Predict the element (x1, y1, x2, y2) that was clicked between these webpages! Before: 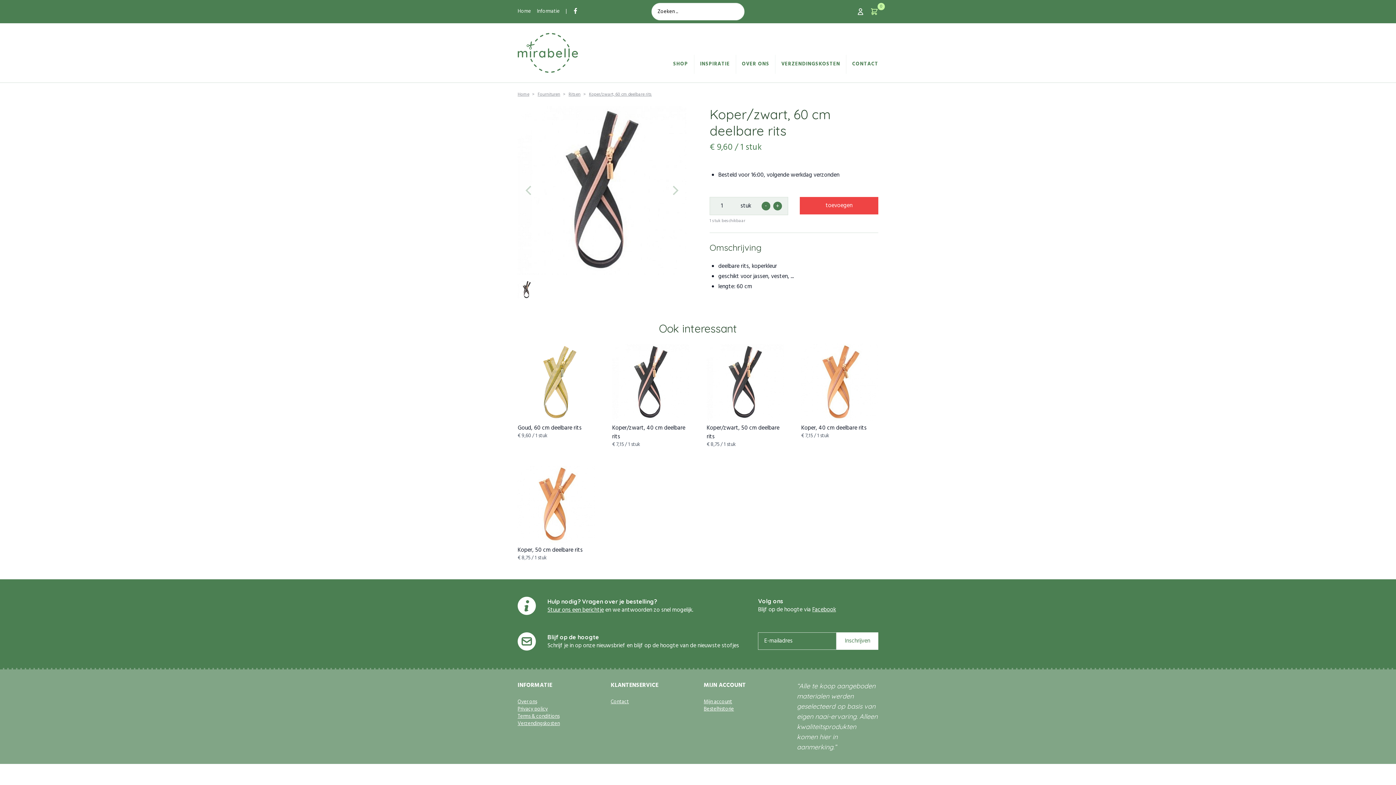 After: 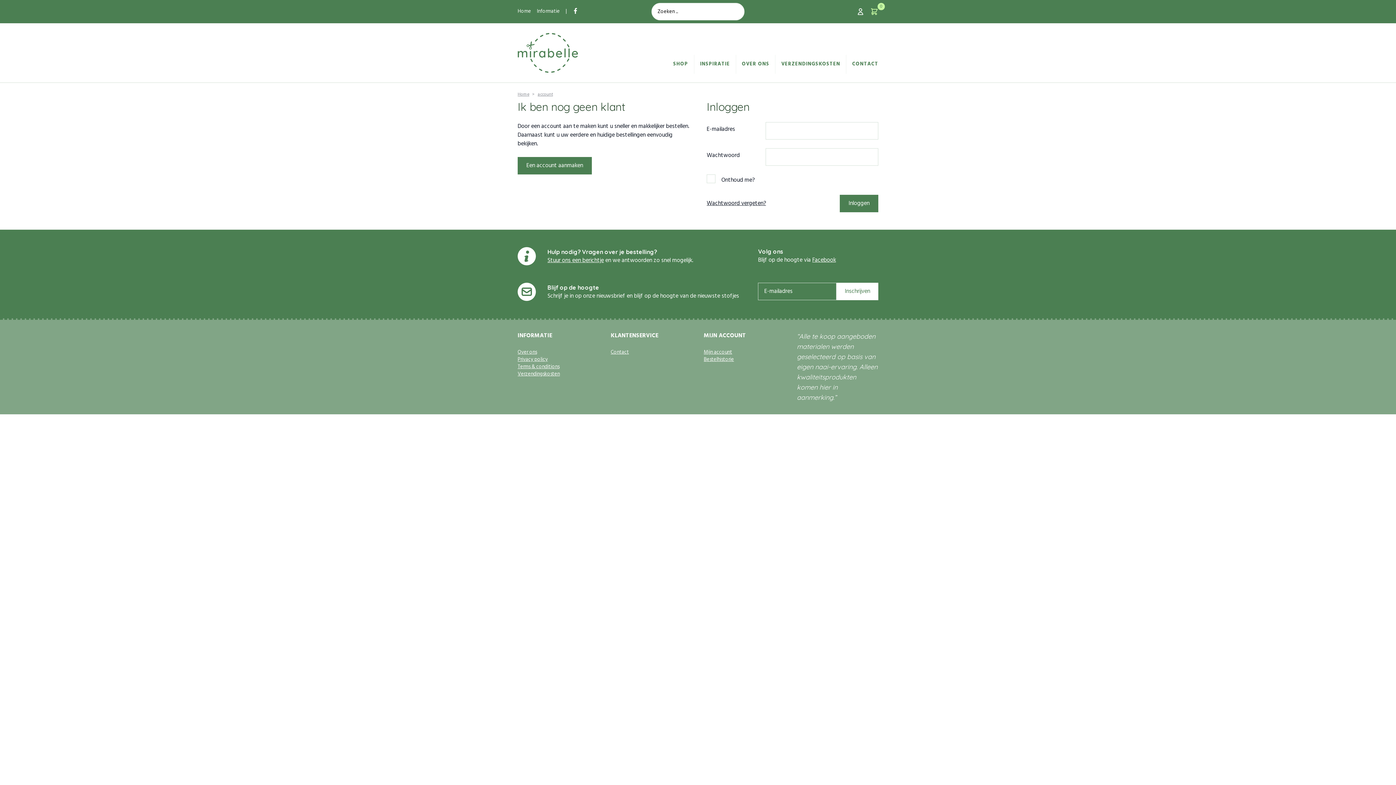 Action: bbox: (704, 698, 785, 706) label: Mijn account